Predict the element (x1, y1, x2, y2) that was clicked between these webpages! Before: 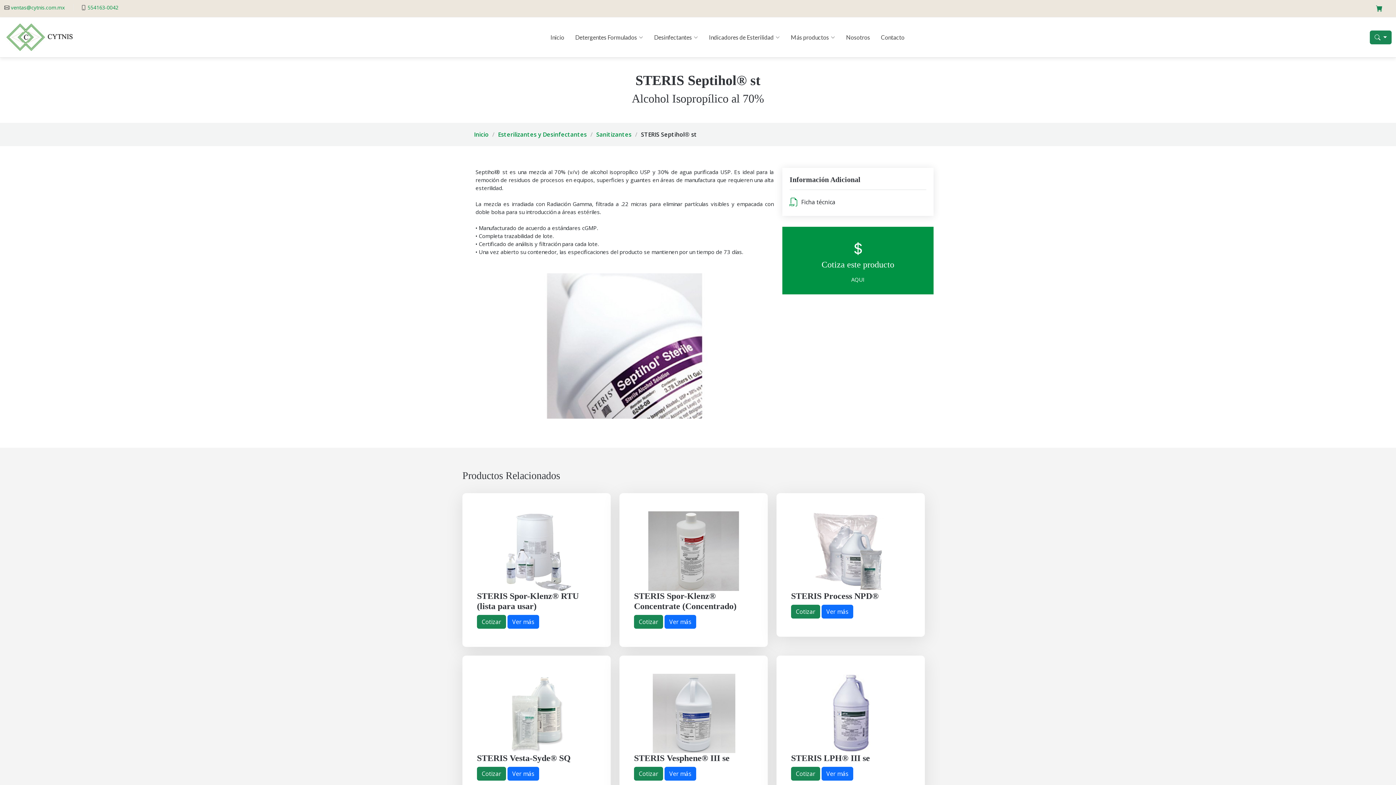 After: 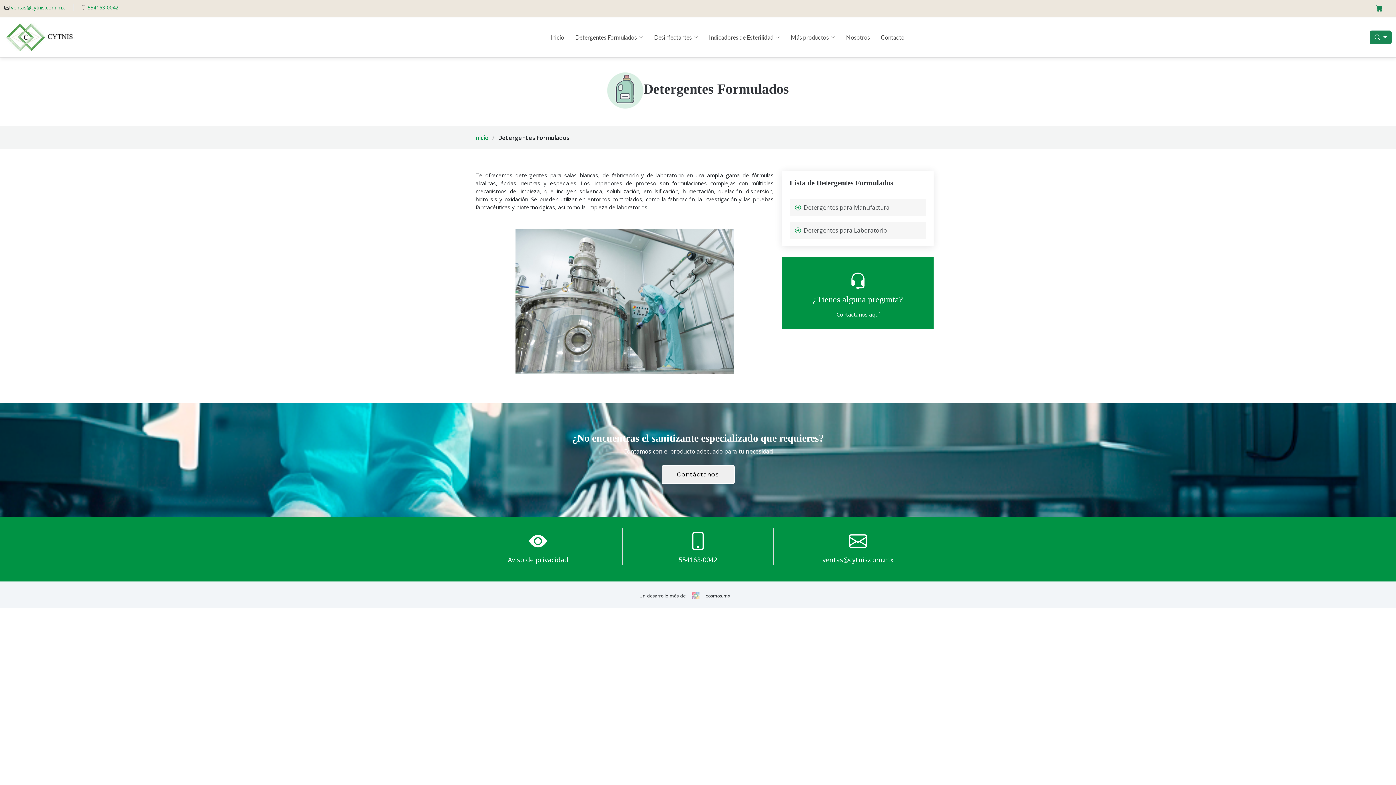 Action: bbox: (569, 26, 648, 48) label: Detergentes Formulados